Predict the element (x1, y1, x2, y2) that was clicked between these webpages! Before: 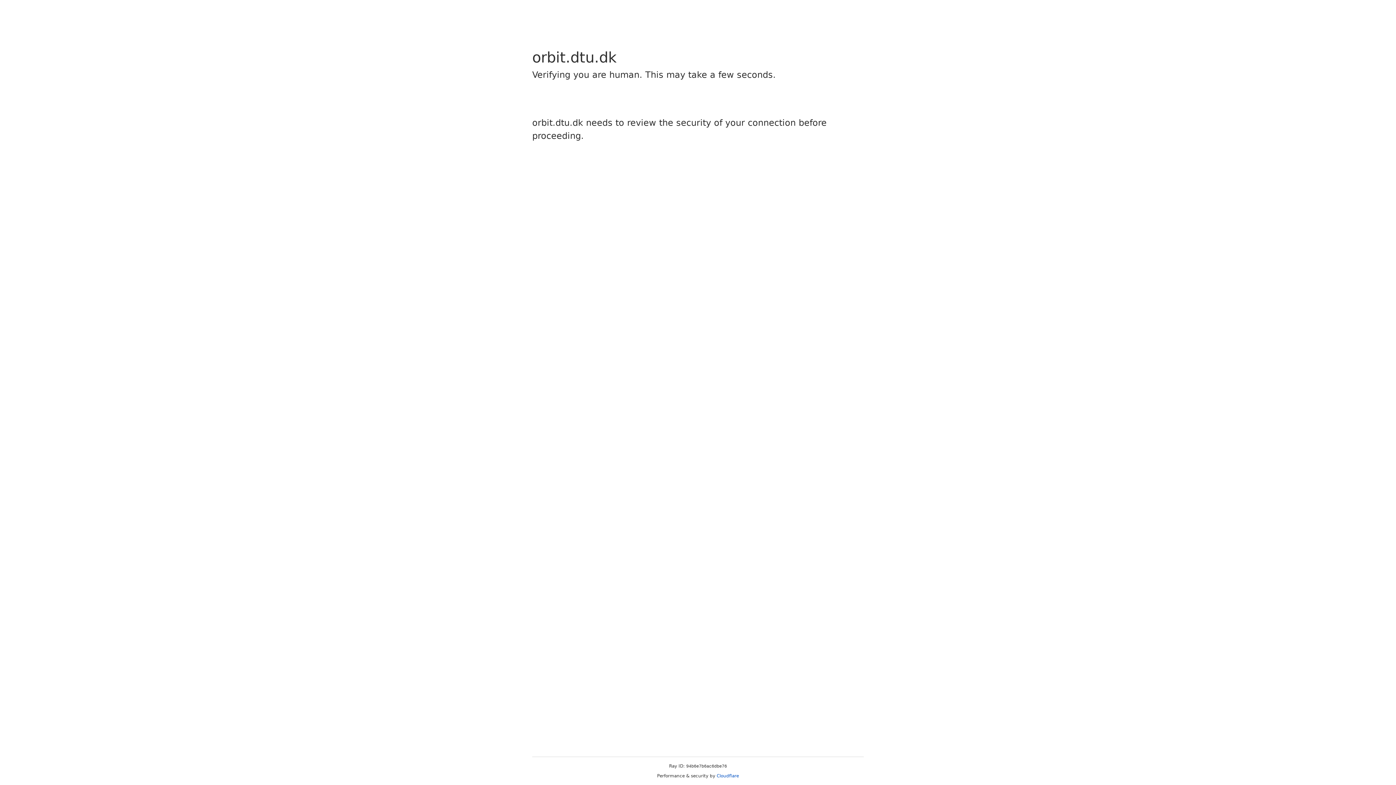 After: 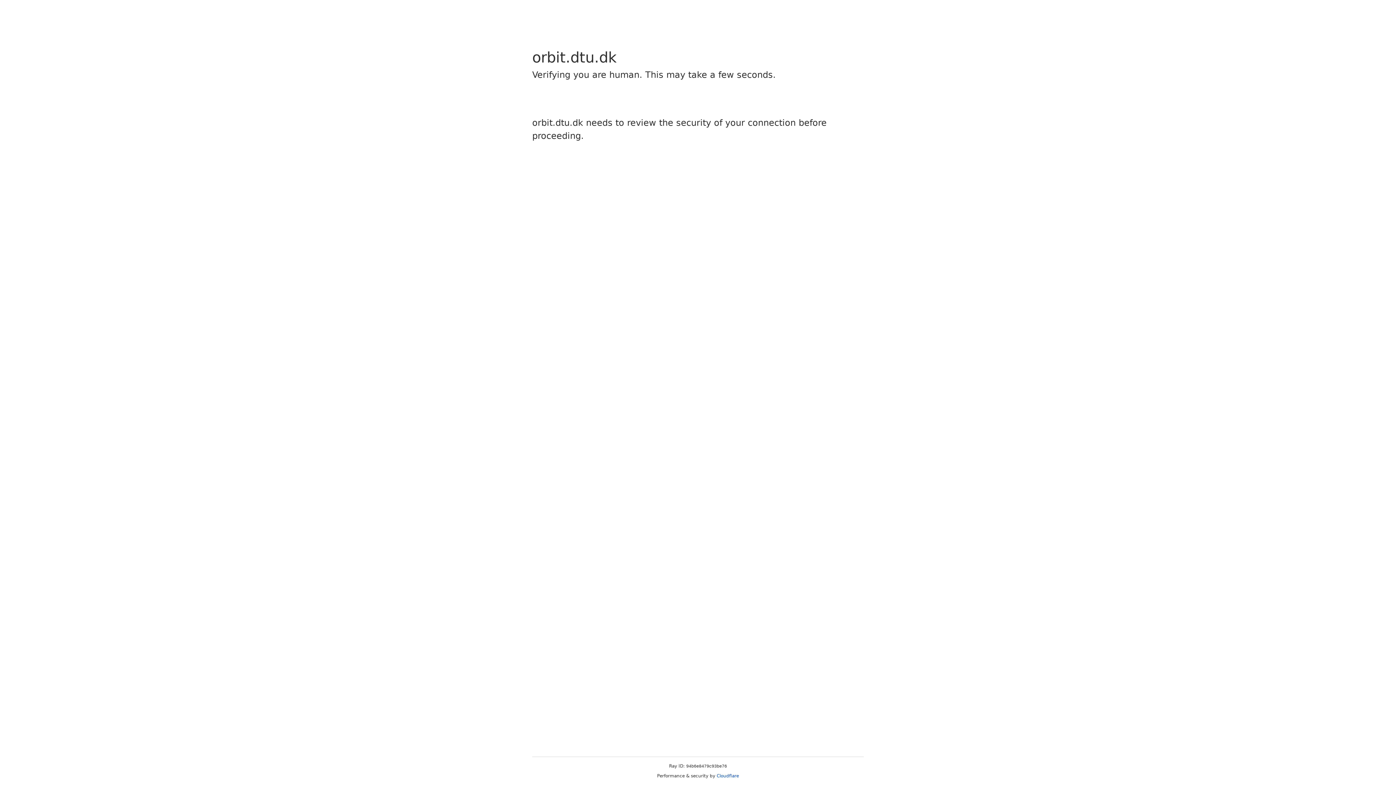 Action: bbox: (716, 773, 739, 778) label: Cloudflare